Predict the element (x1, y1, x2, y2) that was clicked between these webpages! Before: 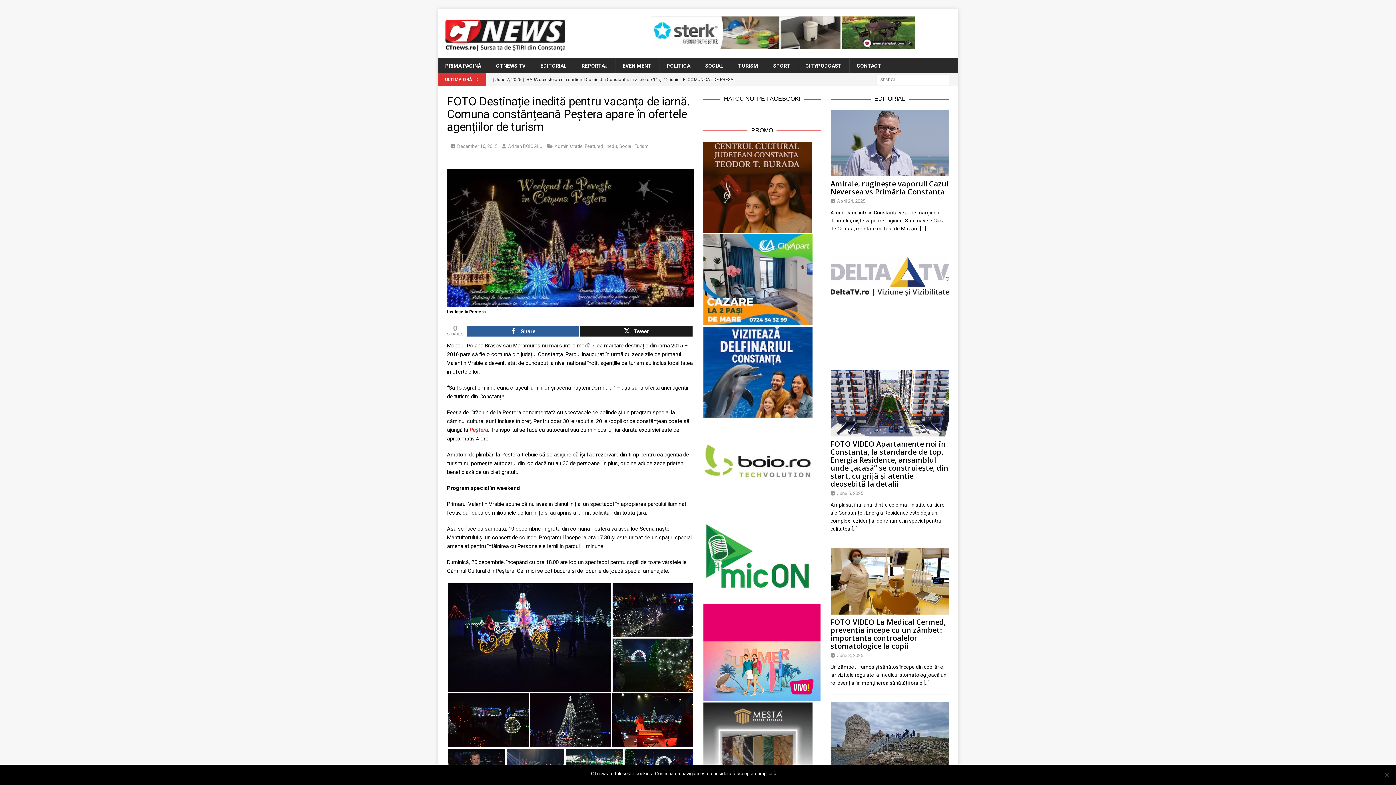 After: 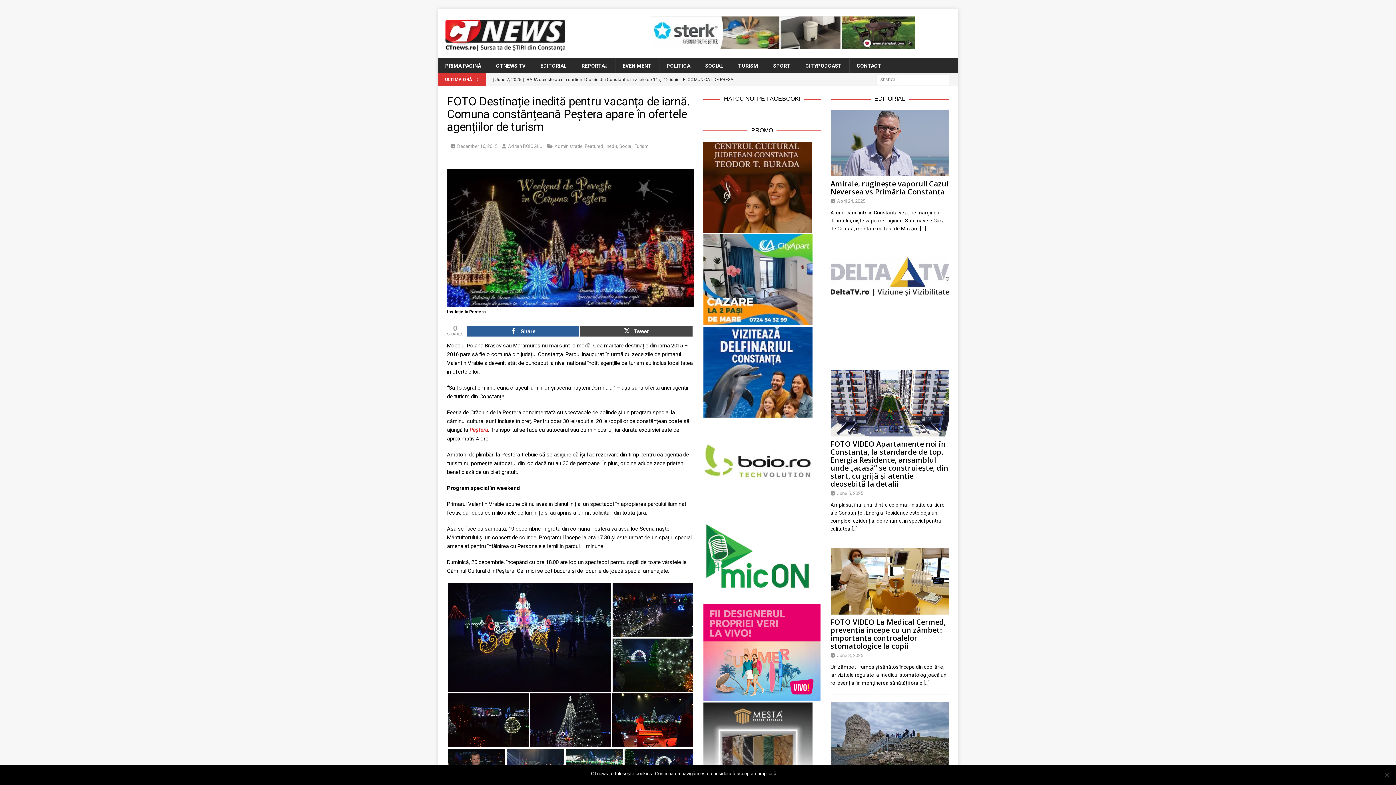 Action: label: Tweet bbox: (580, 325, 692, 336)